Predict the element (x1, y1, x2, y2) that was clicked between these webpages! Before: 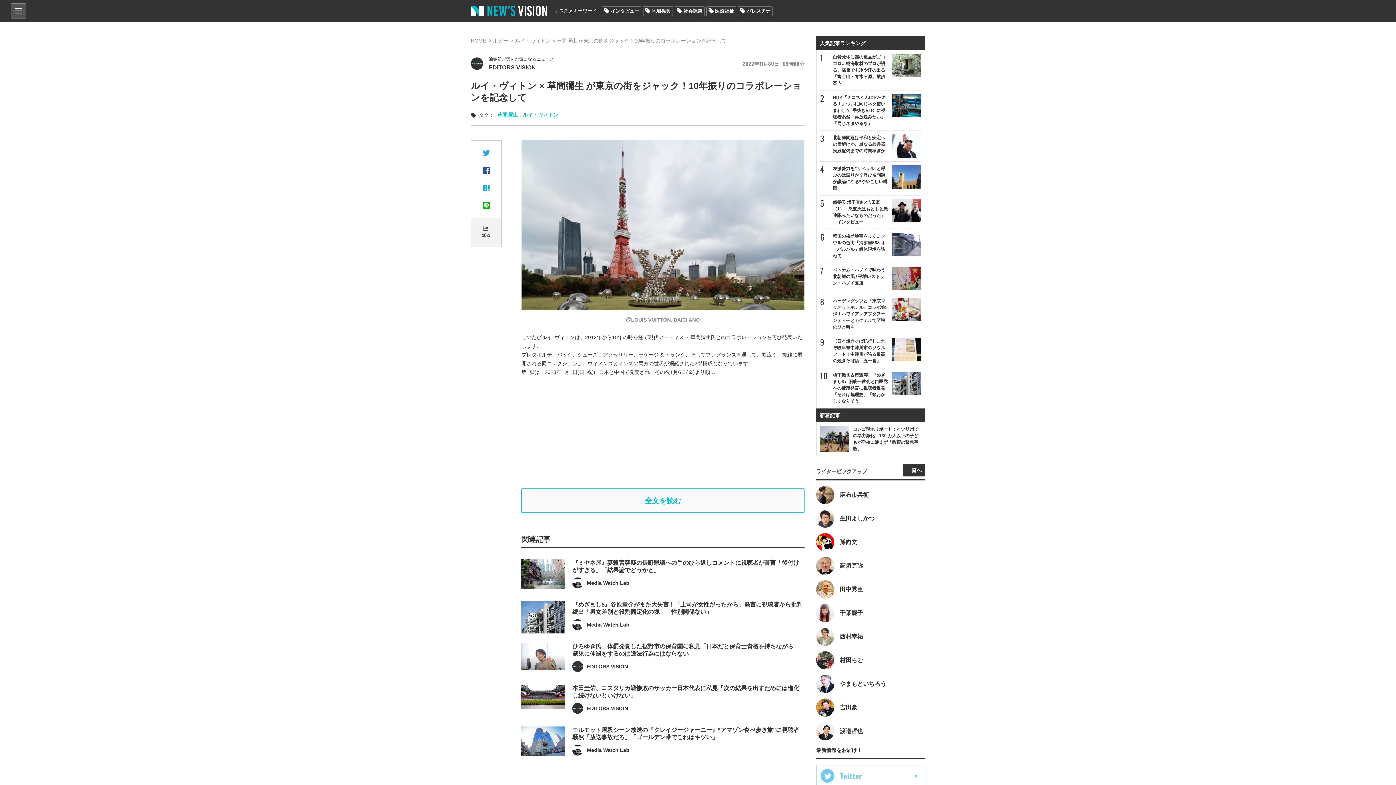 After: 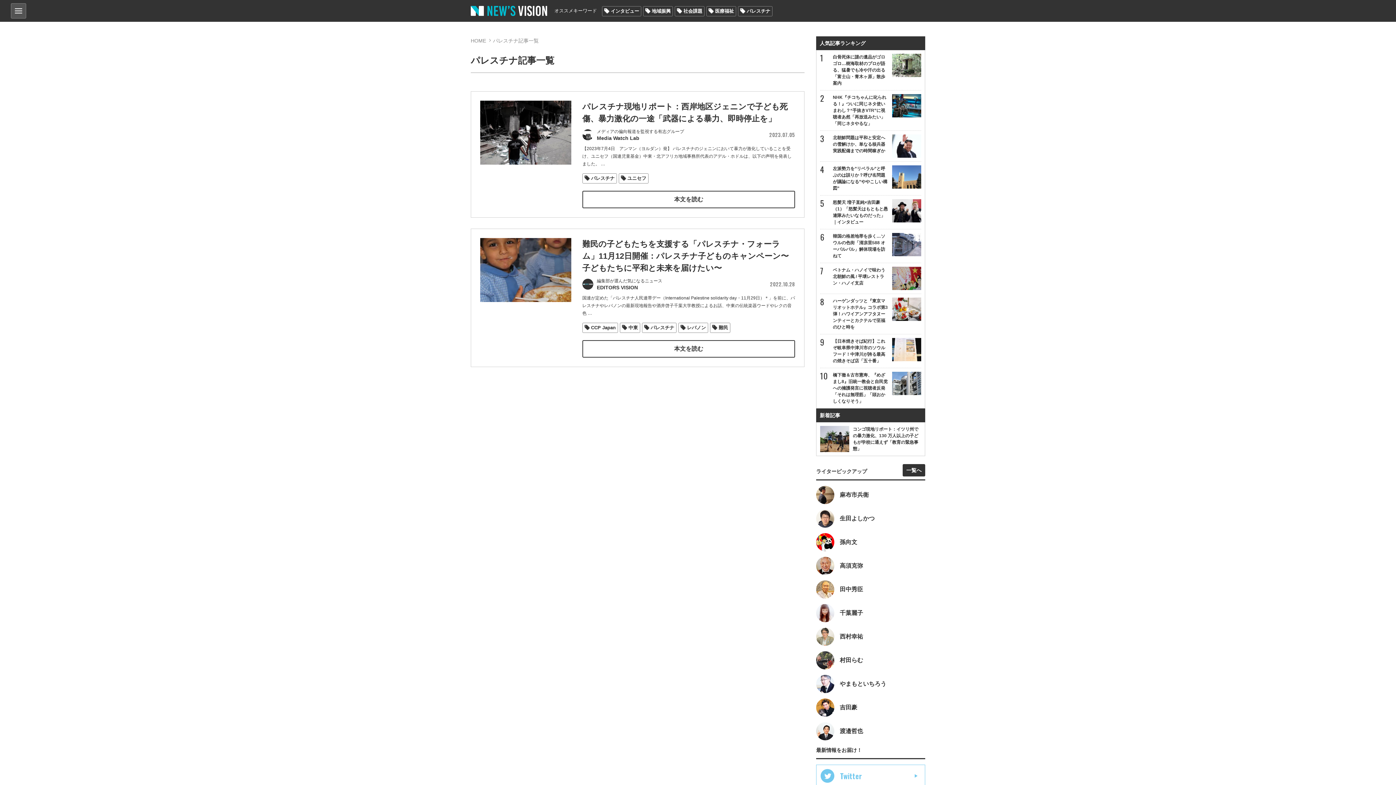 Action: bbox: (738, 6, 772, 16) label: パレスチナ